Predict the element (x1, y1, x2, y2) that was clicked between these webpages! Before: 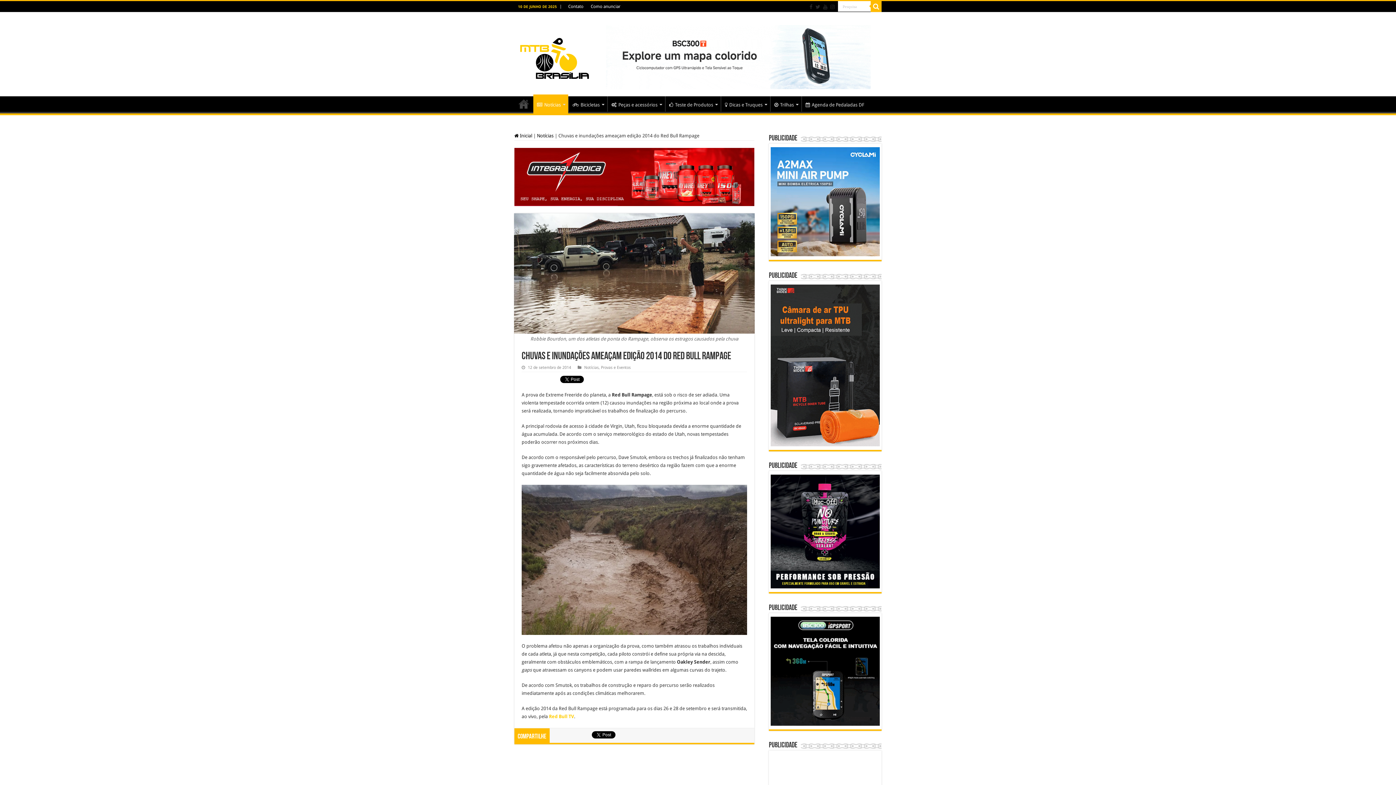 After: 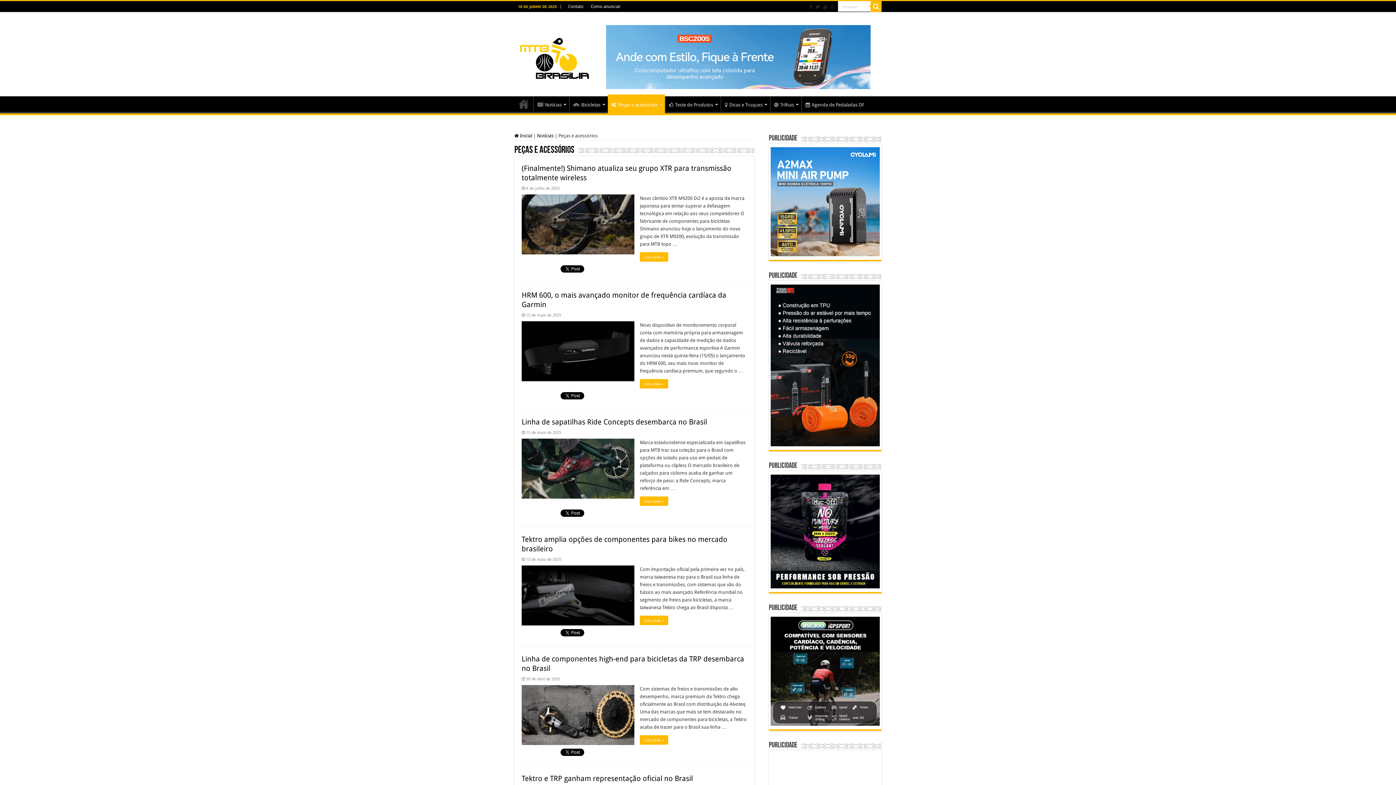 Action: bbox: (607, 96, 665, 111) label: Peças e acessórios